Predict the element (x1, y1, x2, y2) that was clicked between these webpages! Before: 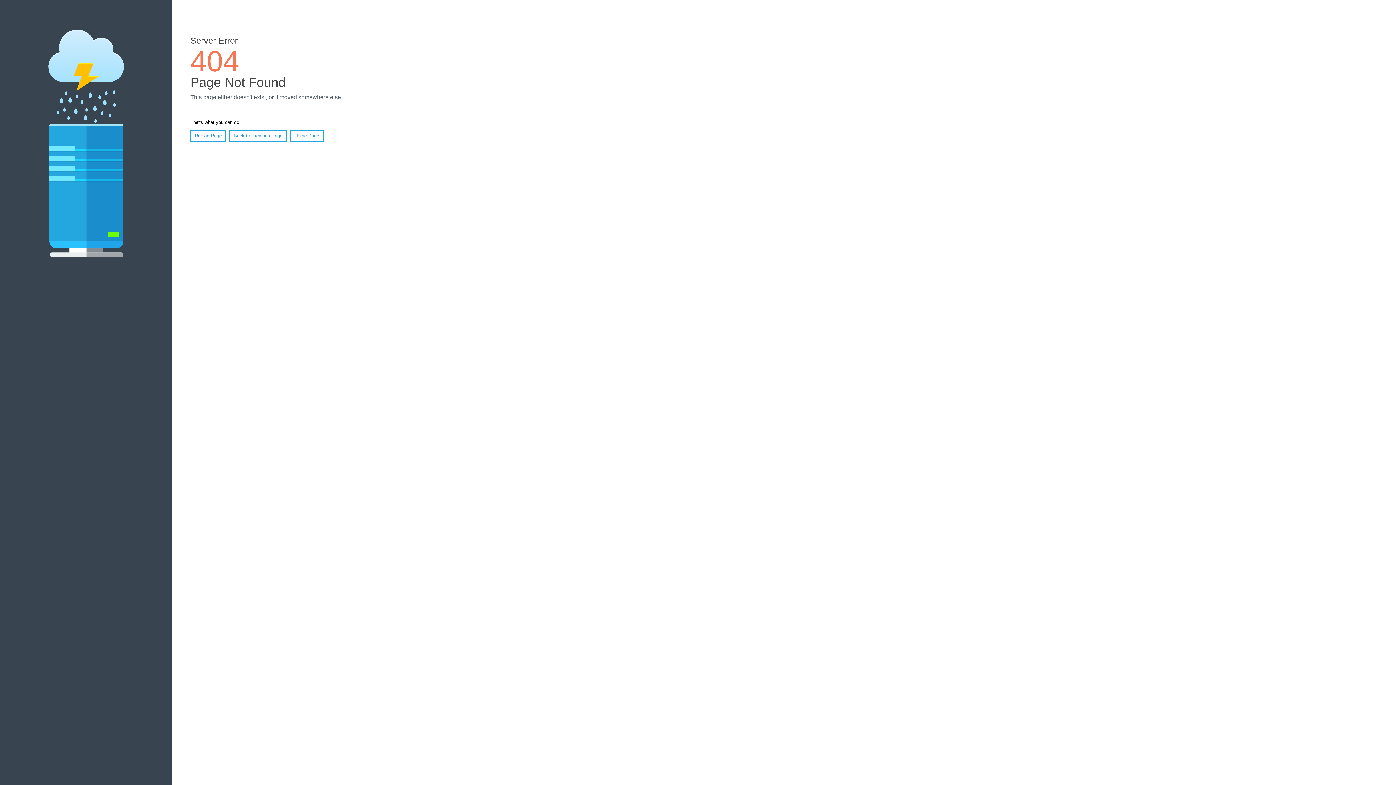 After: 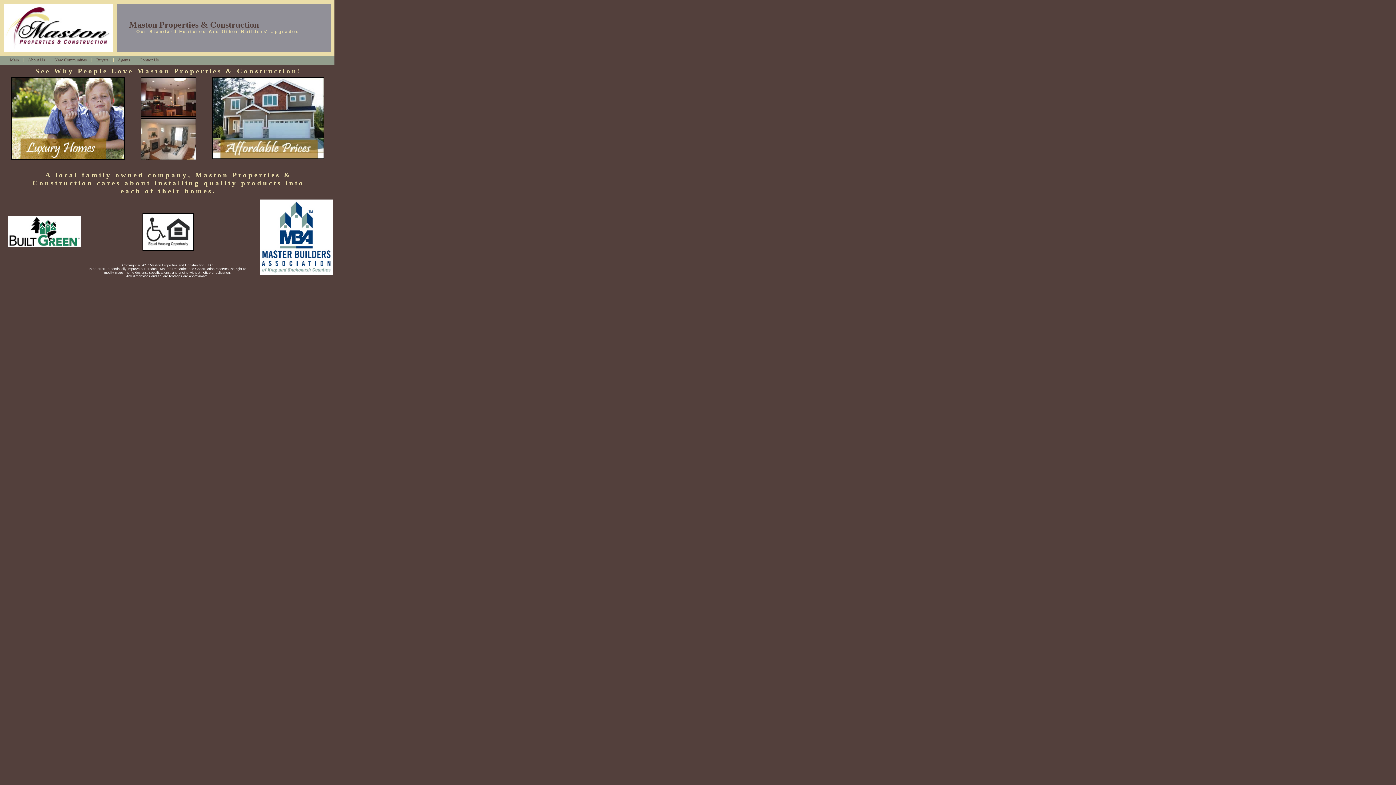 Action: bbox: (290, 130, 323, 141) label: Home Page